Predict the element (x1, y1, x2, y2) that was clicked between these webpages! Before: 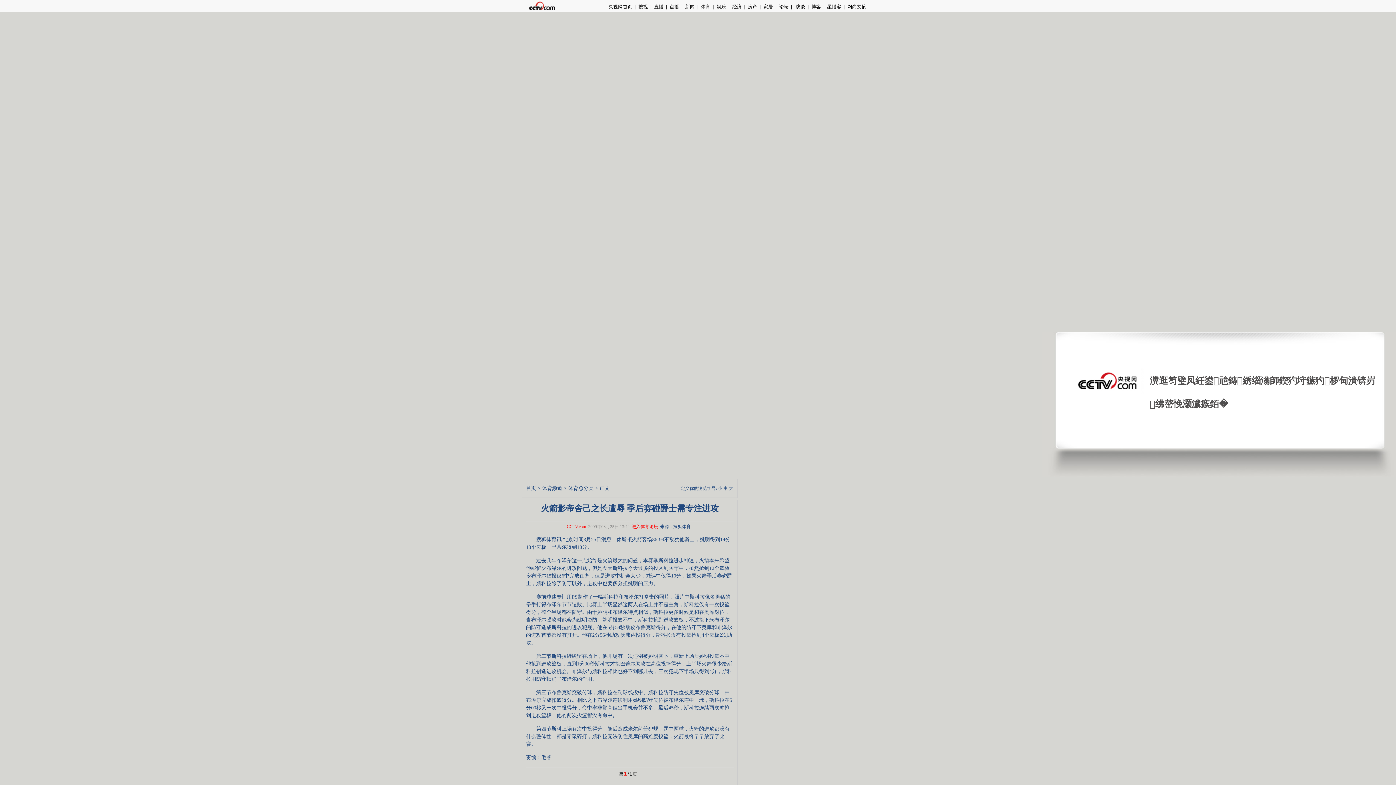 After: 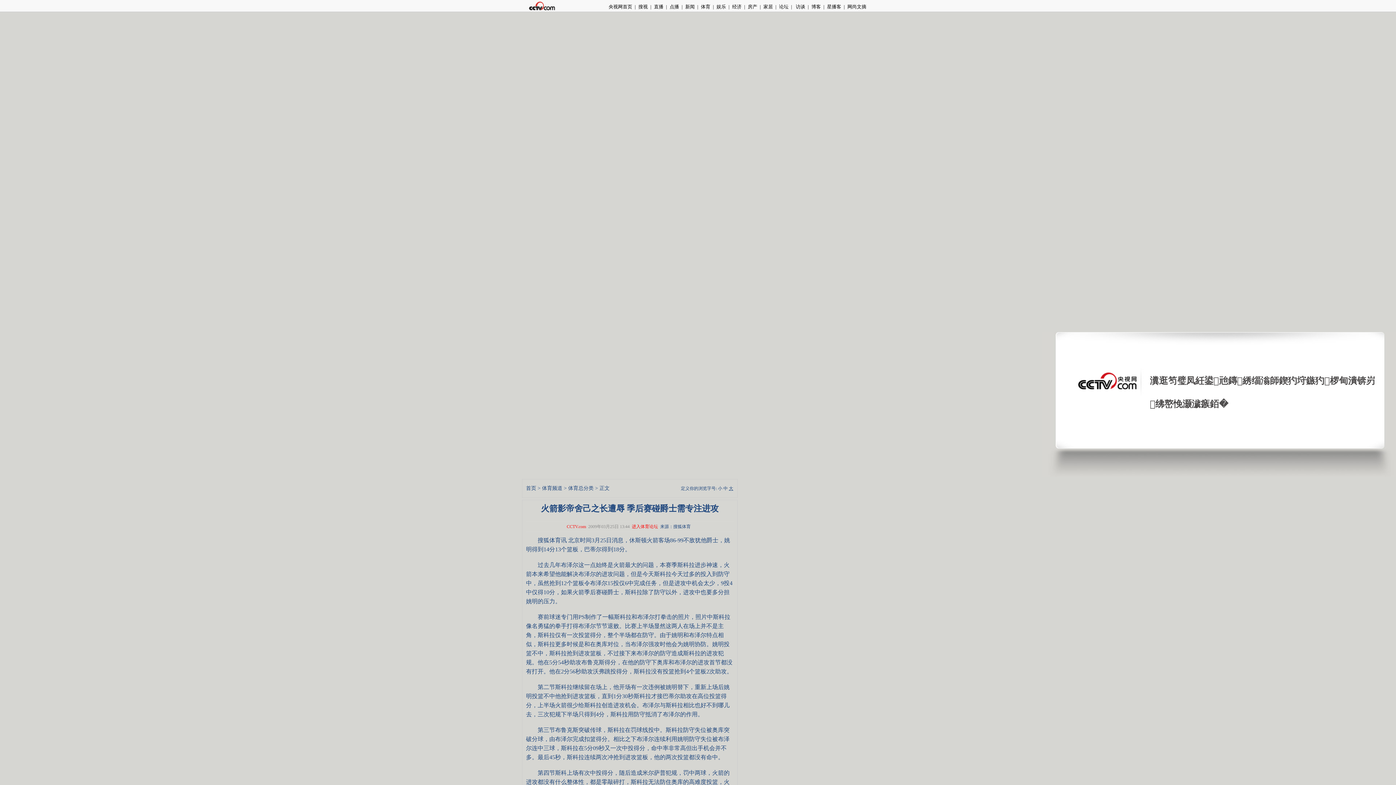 Action: bbox: (729, 486, 733, 491) label: 大